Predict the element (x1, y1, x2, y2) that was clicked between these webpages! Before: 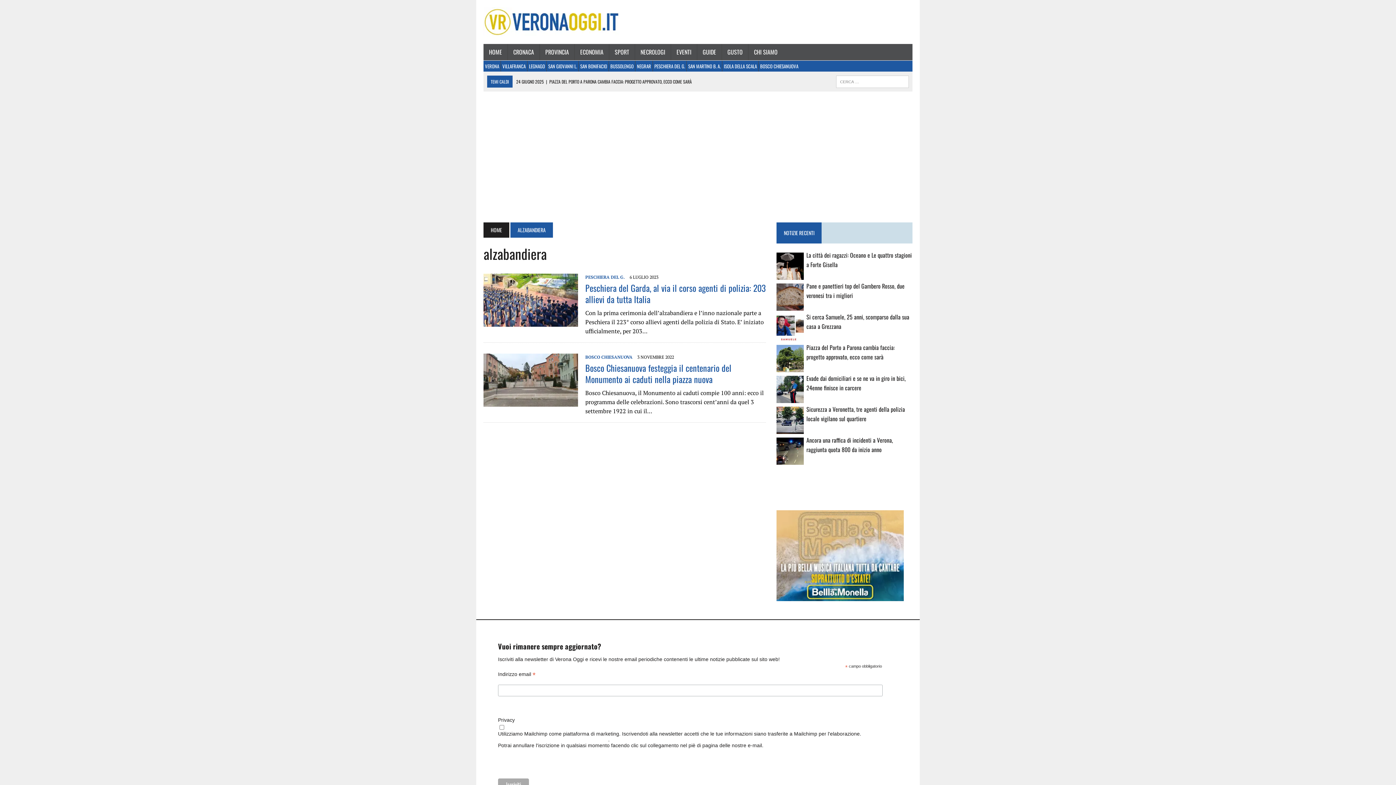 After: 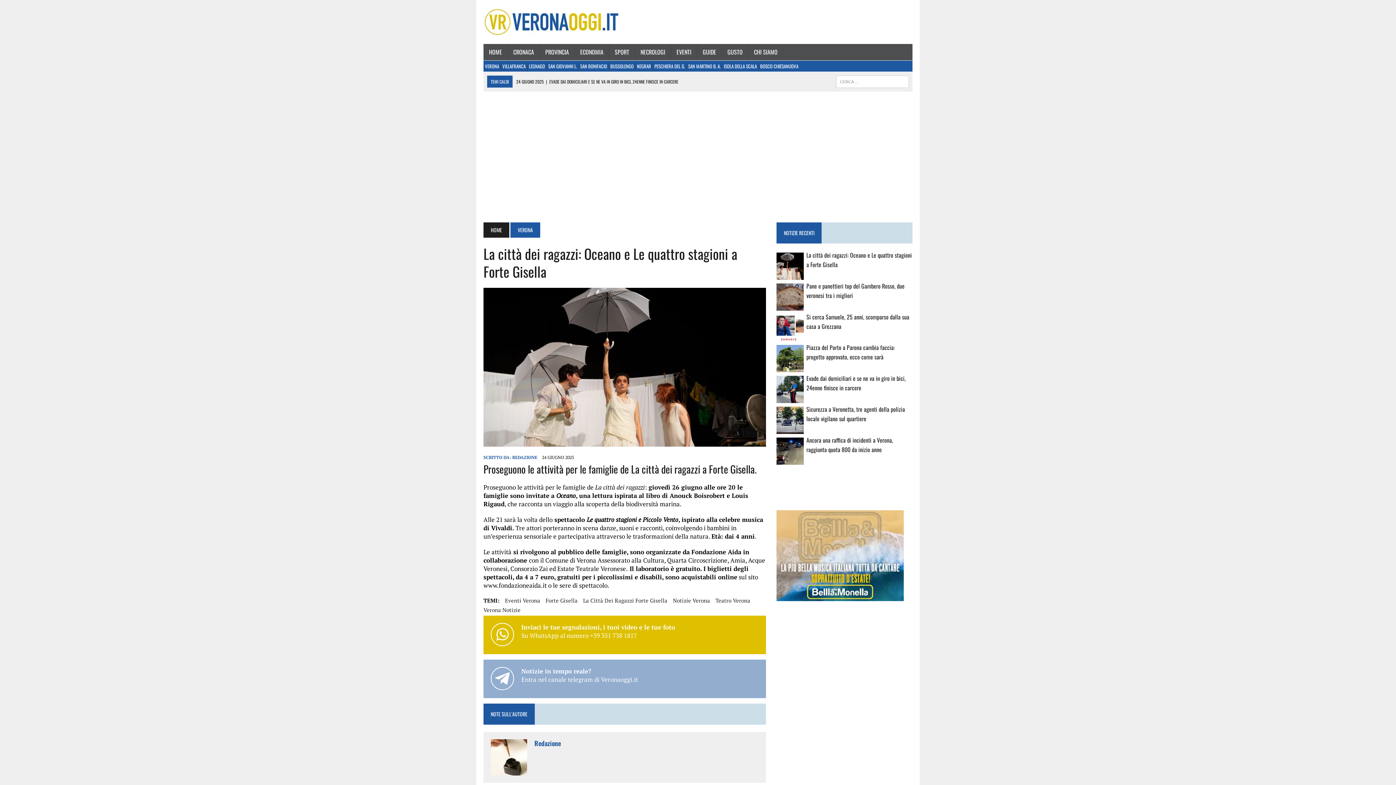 Action: bbox: (516, 78, 666, 84) label: 24 GIUGNO 2025 | LA CITTÀ DEI RAGAZZI: OCEANO E LE QUATTRO STAGIONI A FORTE GISELLA